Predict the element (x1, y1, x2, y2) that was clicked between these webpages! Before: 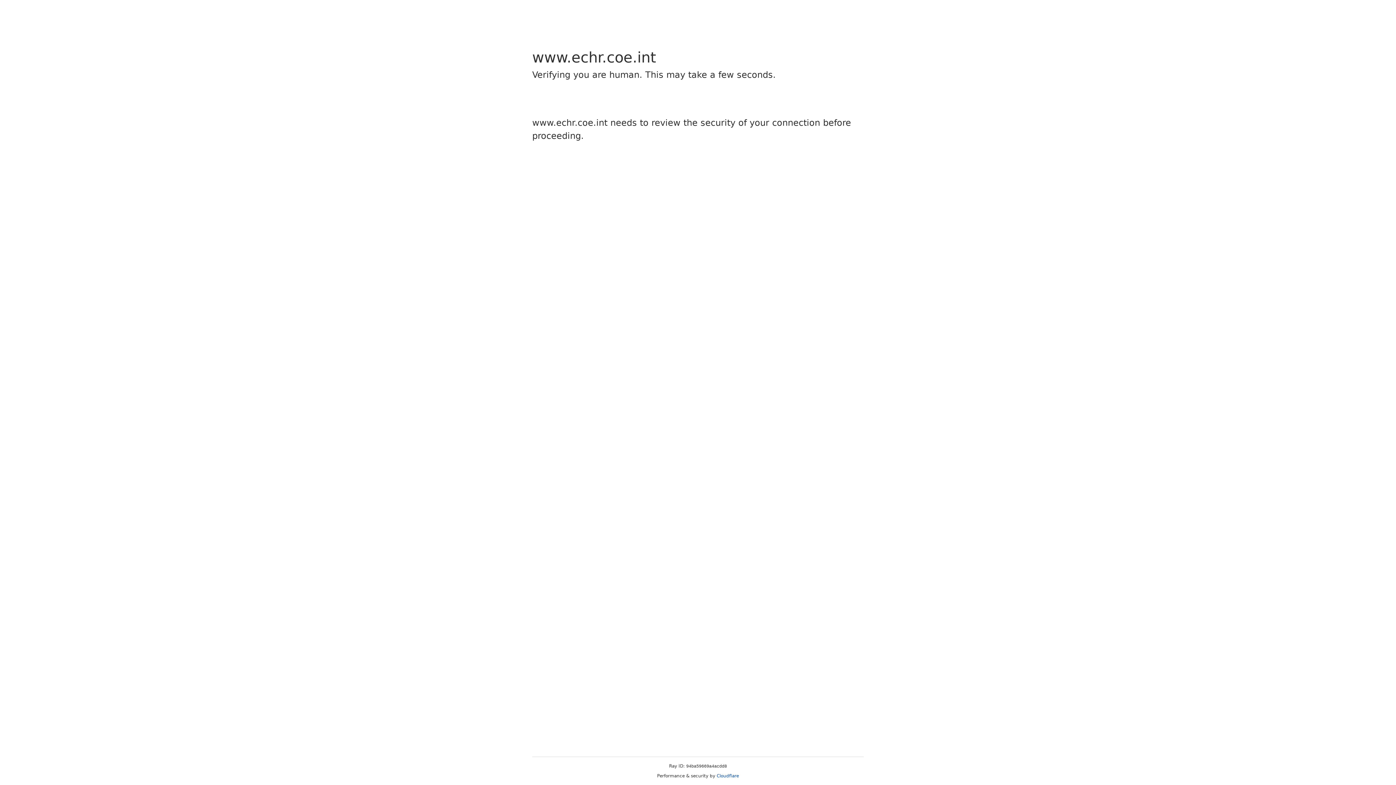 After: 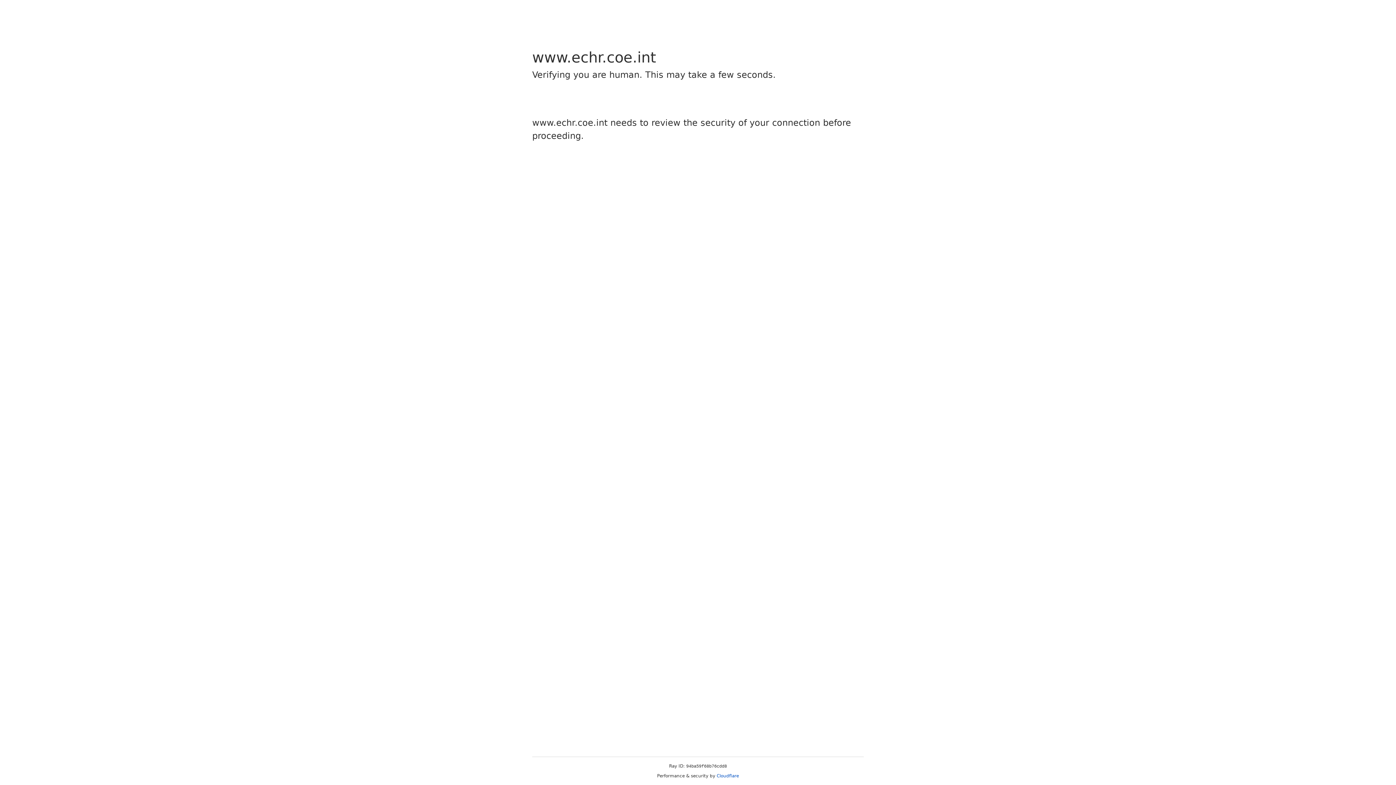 Action: label: Cloudflare bbox: (716, 773, 739, 778)